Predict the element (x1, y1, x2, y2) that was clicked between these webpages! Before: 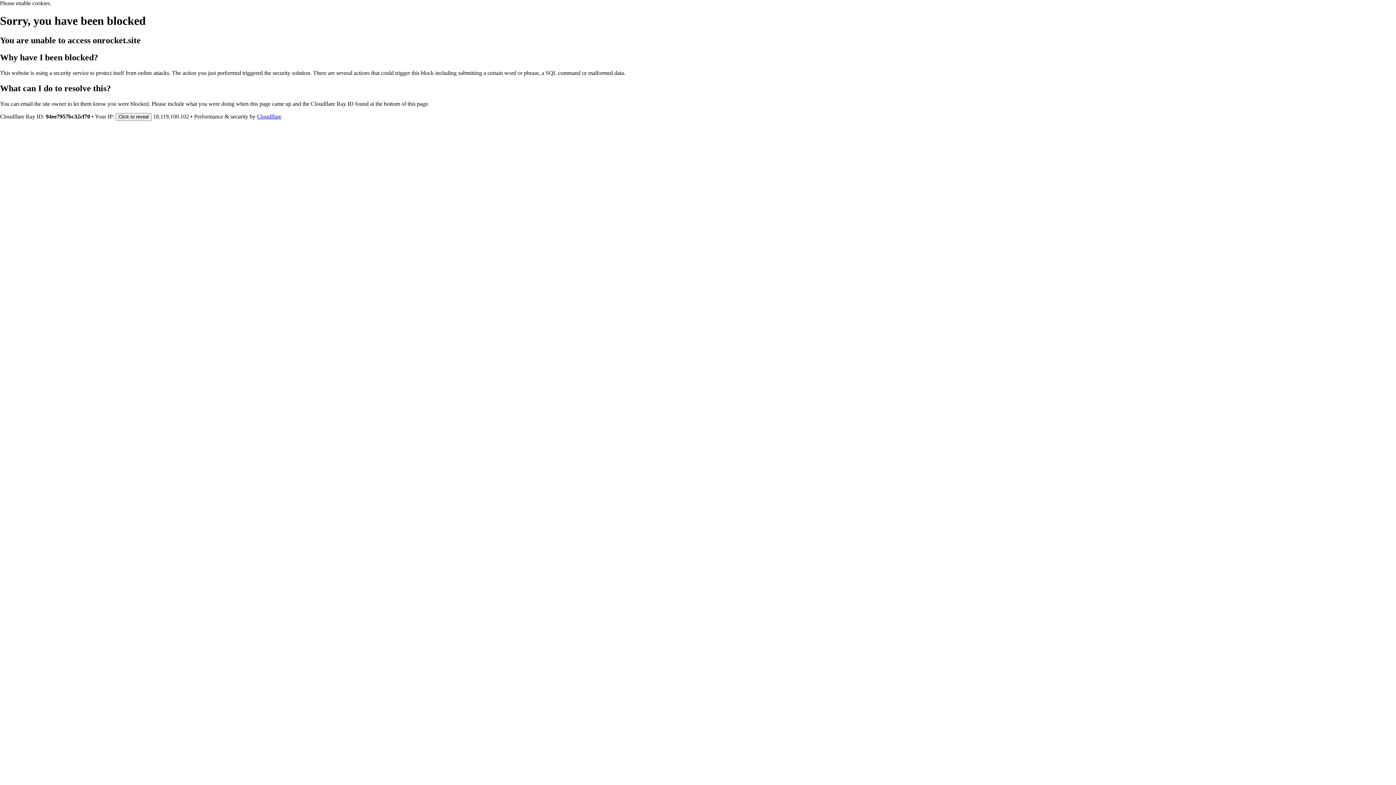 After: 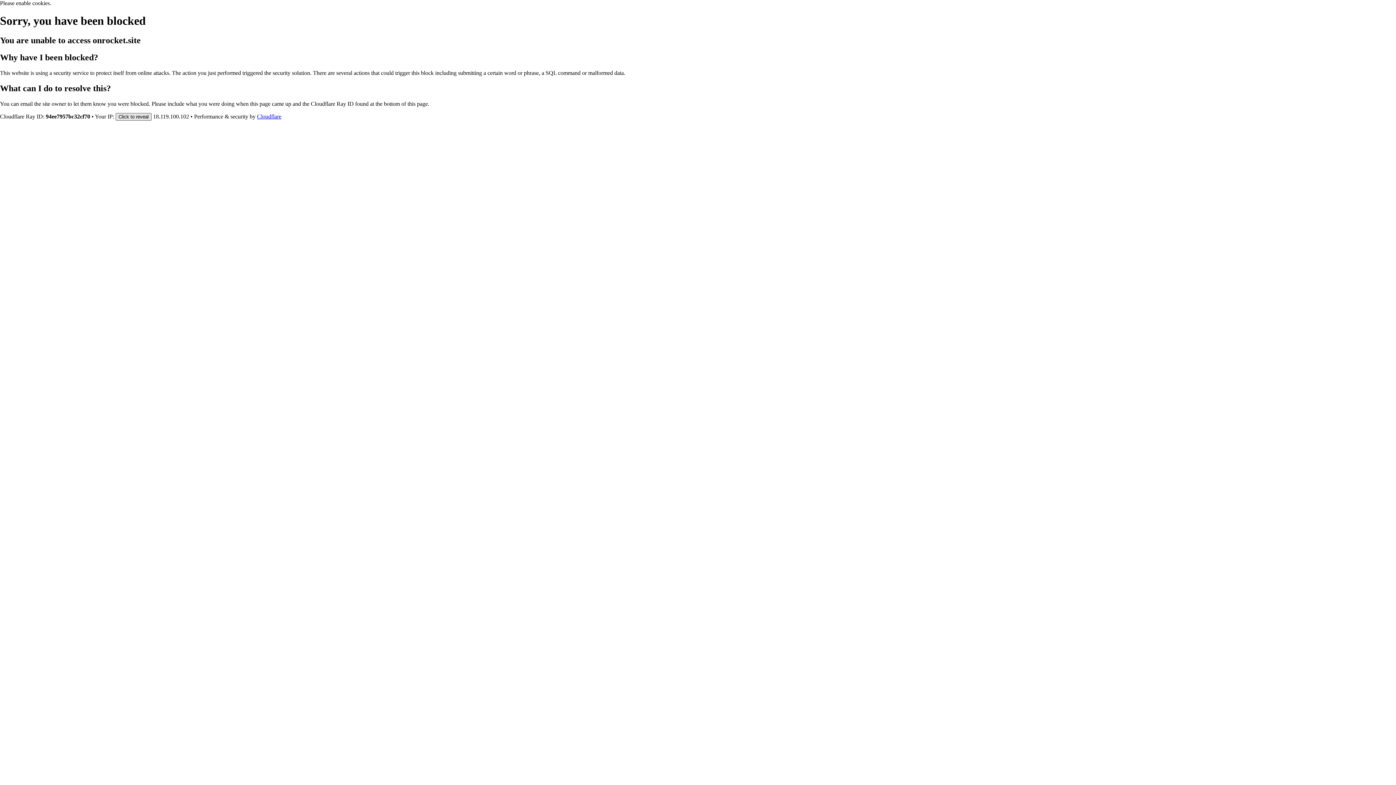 Action: bbox: (115, 112, 151, 120) label: Click to reveal